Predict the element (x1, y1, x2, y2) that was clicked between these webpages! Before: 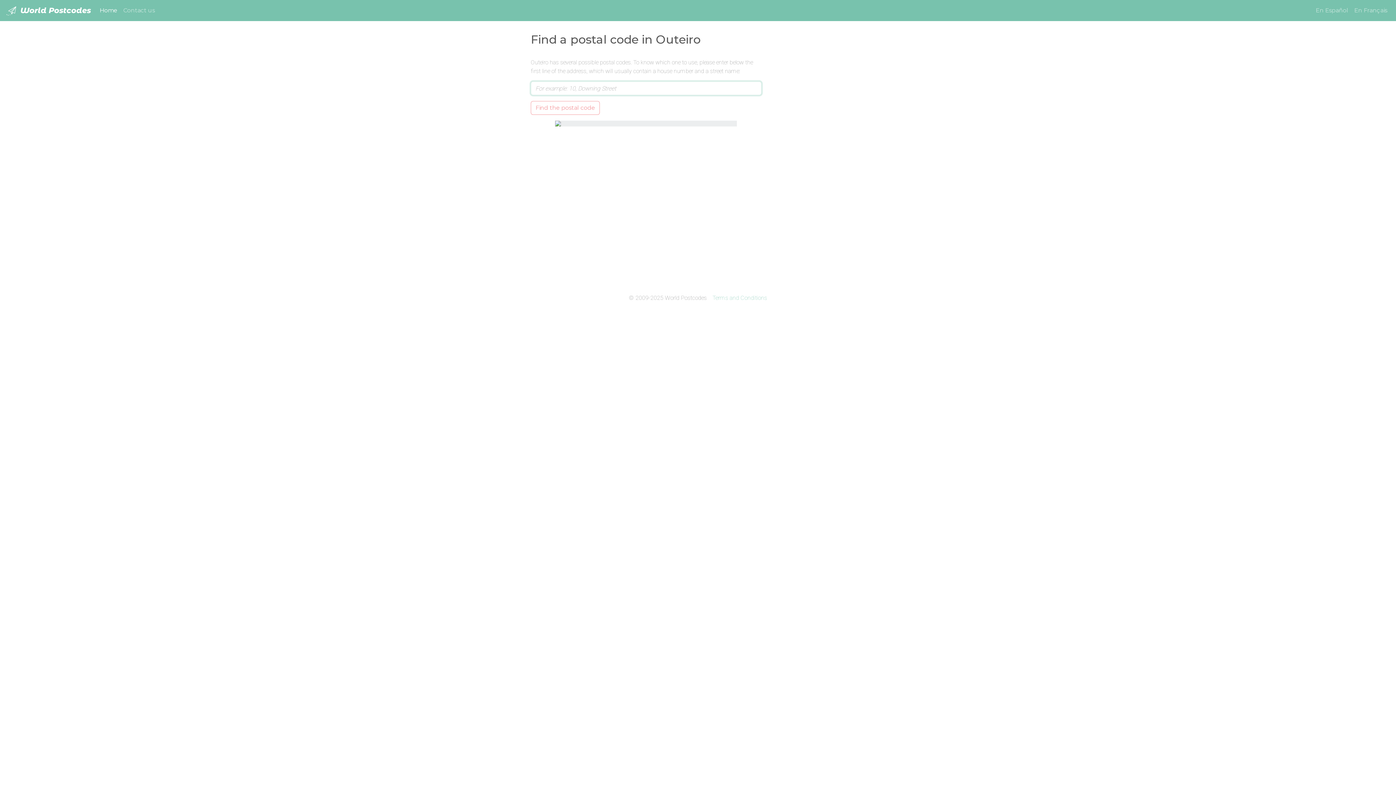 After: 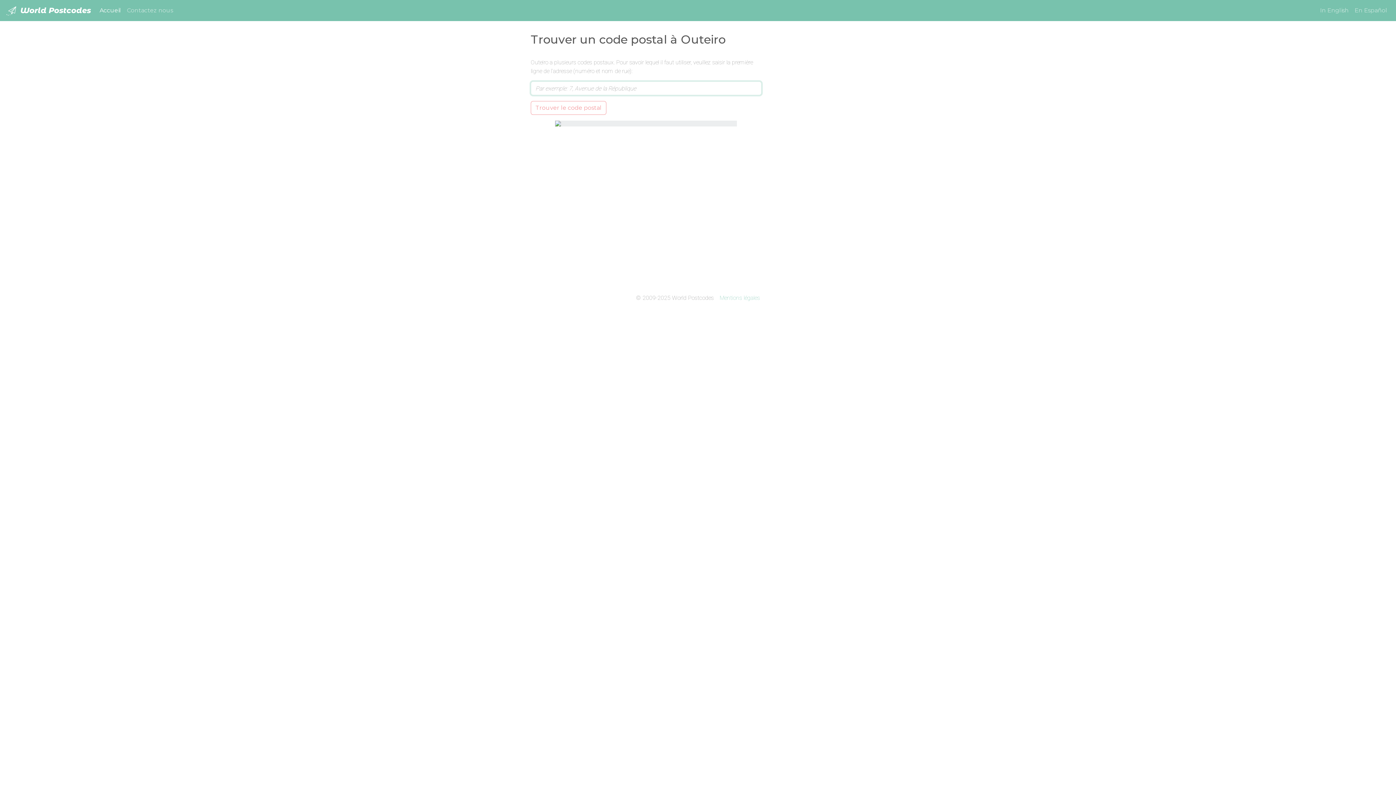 Action: label: En Français bbox: (1351, 3, 1390, 17)